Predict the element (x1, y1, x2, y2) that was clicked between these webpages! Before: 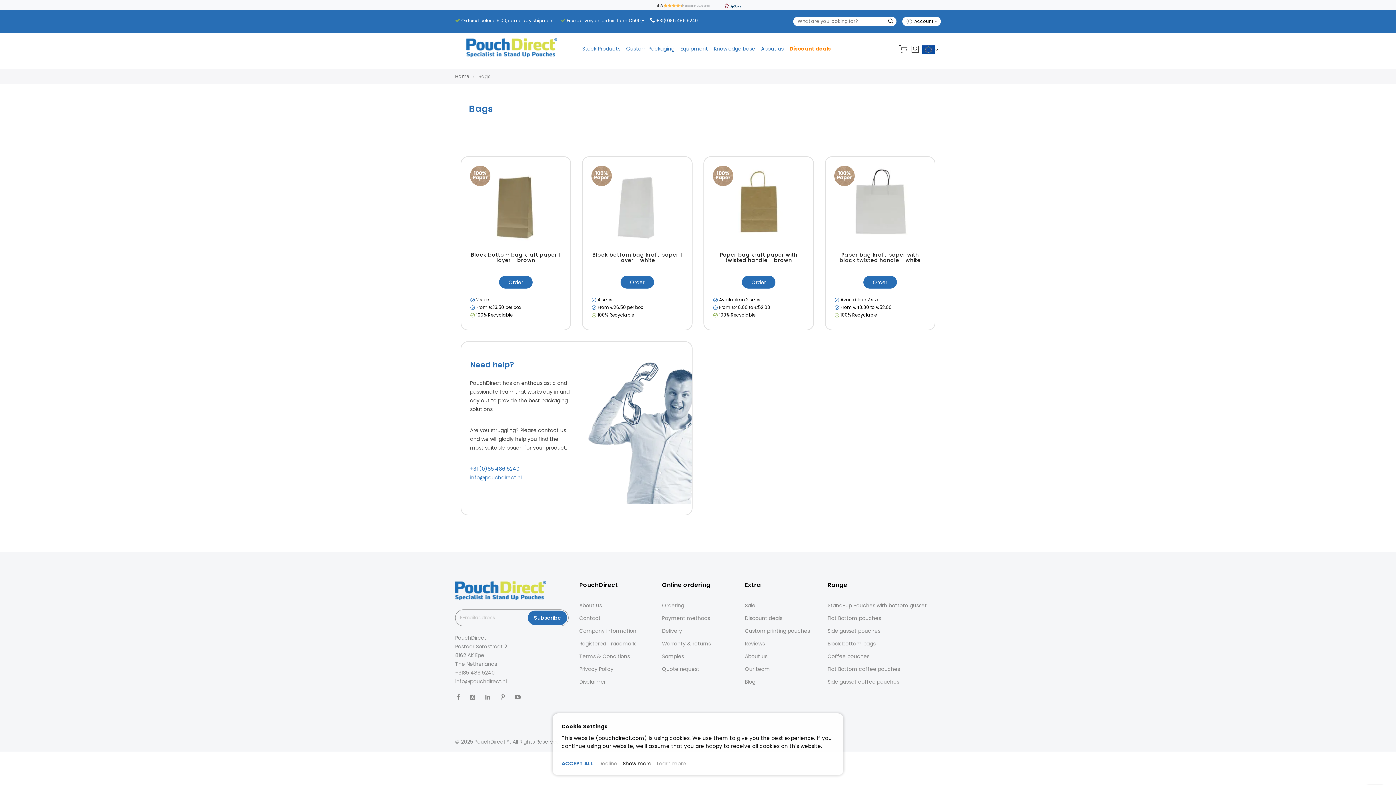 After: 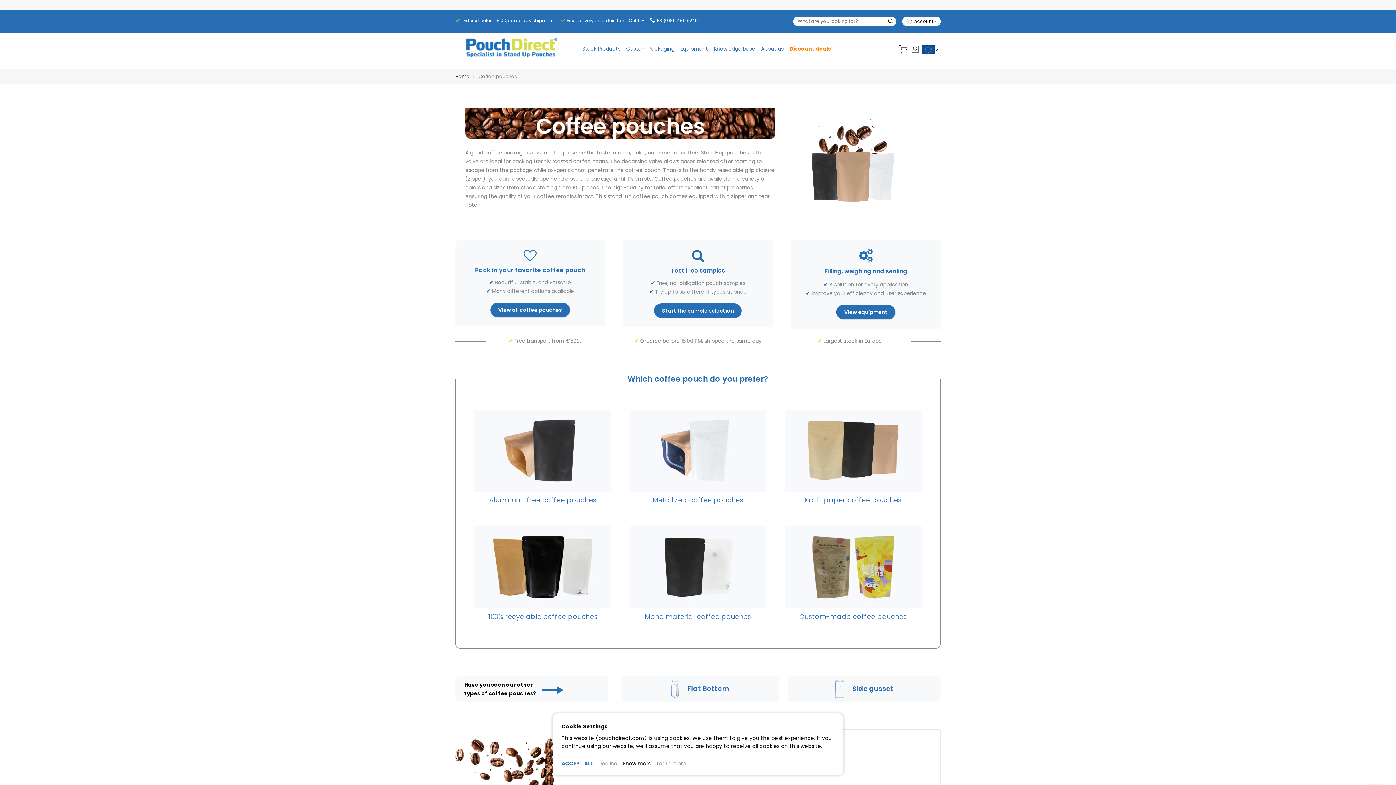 Action: label: Coffee pouches bbox: (827, 653, 869, 660)